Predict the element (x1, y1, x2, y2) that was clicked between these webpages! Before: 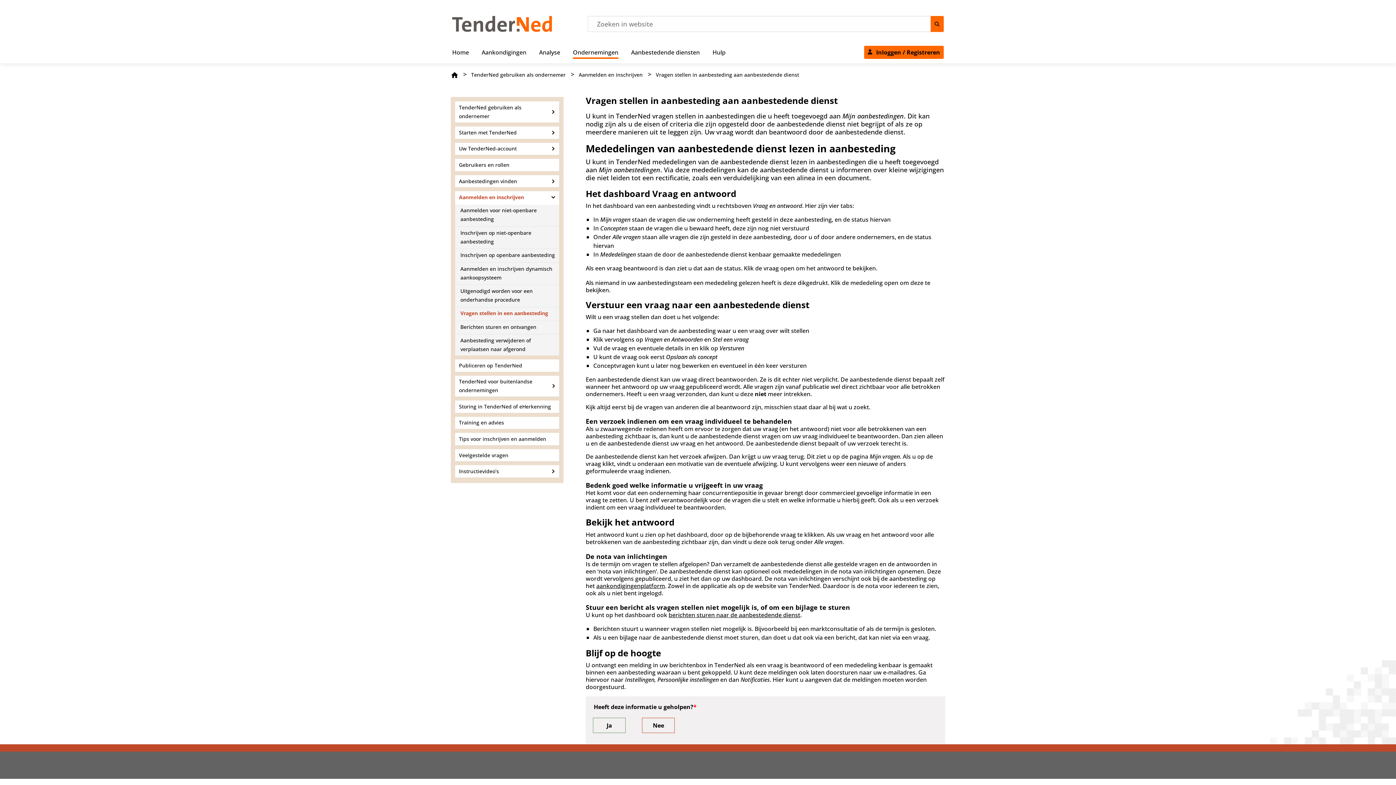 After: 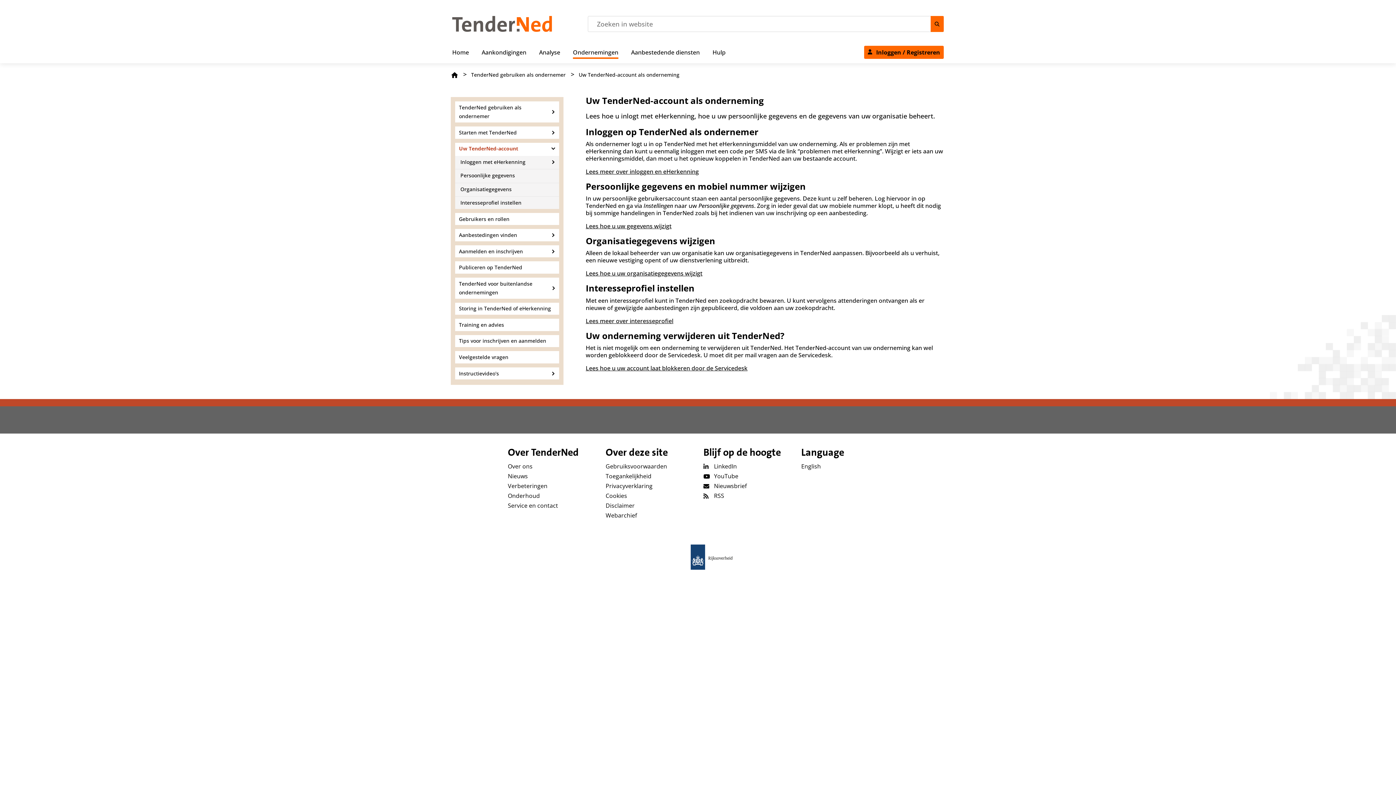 Action: bbox: (455, 142, 559, 154) label: Uw TenderNed-account